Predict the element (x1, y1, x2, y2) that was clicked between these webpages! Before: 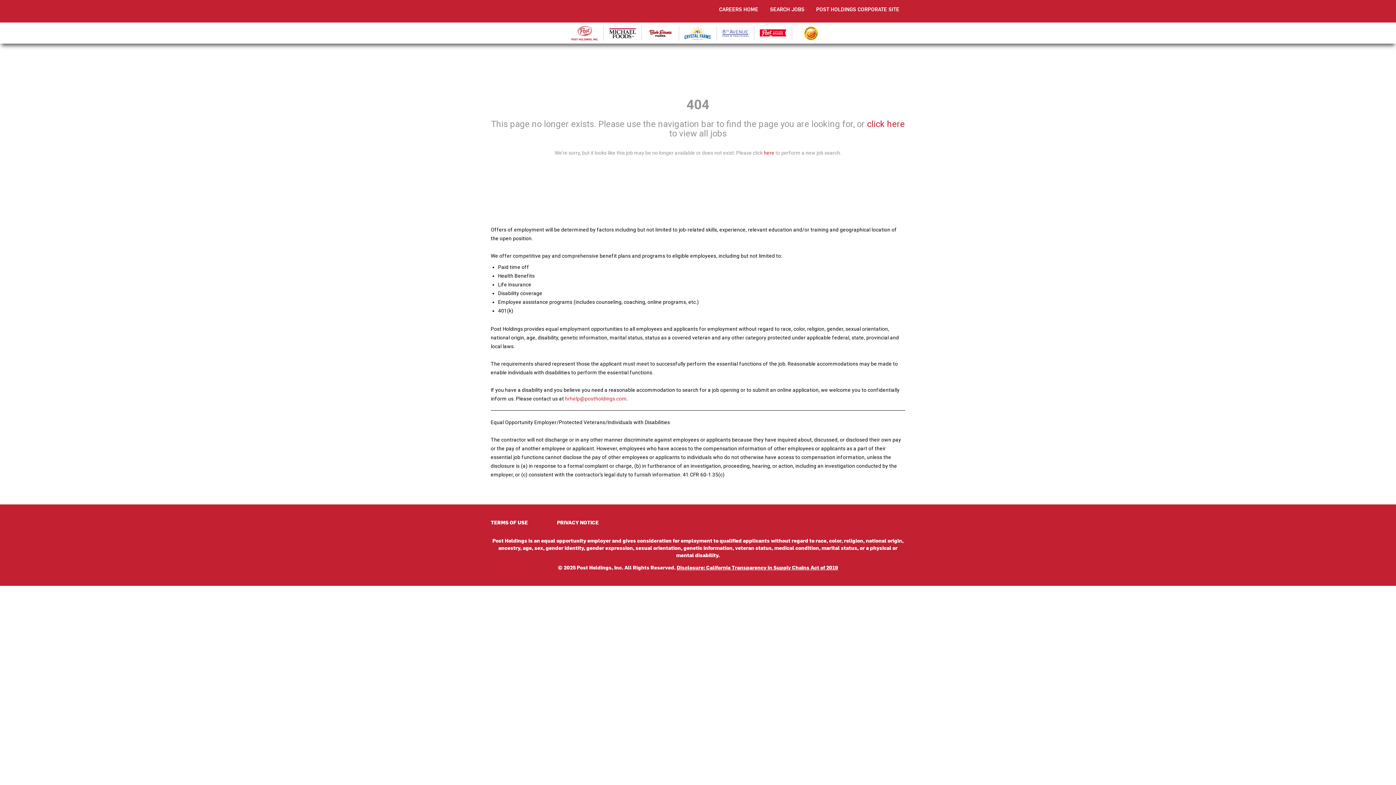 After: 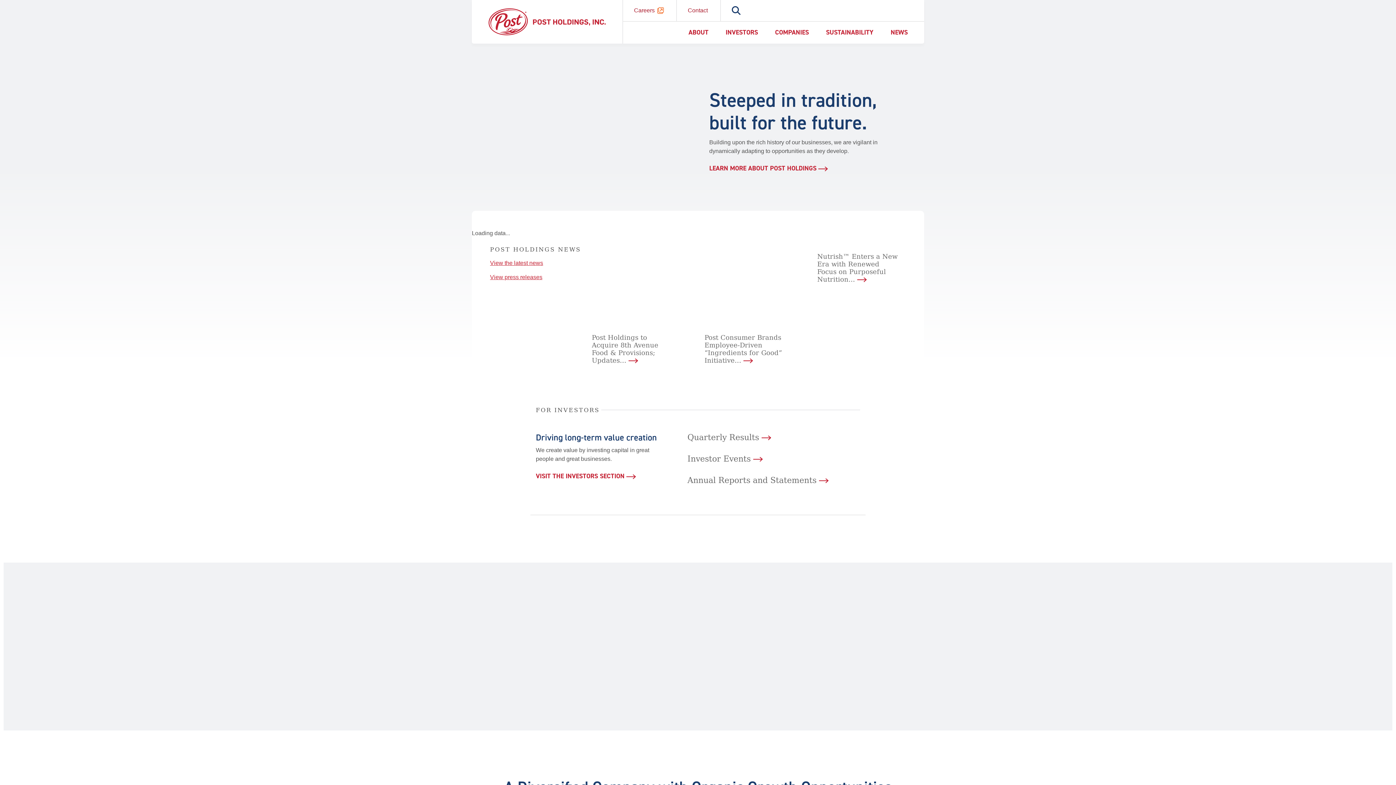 Action: bbox: (816, 5, 899, 12) label: POST HOLDINGS CORPORATE SITE